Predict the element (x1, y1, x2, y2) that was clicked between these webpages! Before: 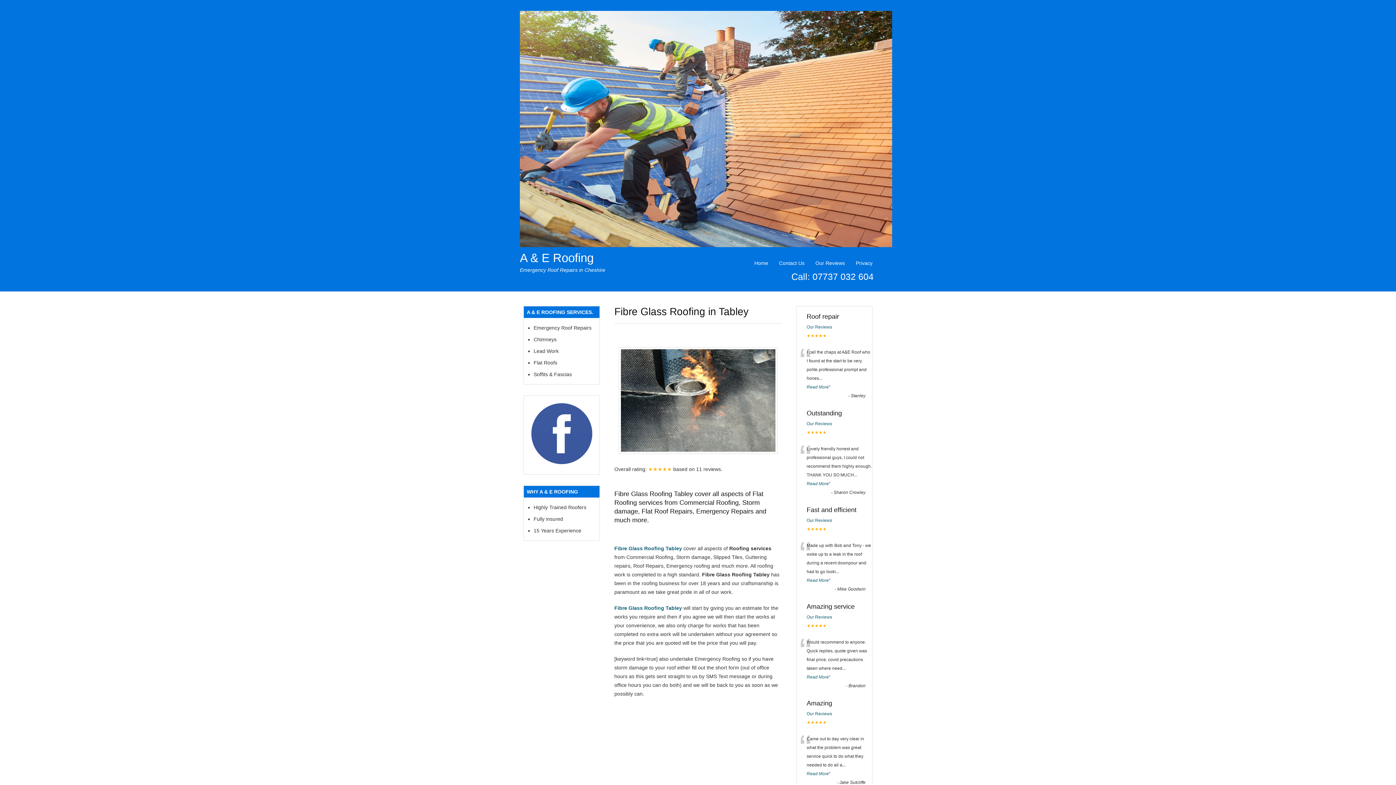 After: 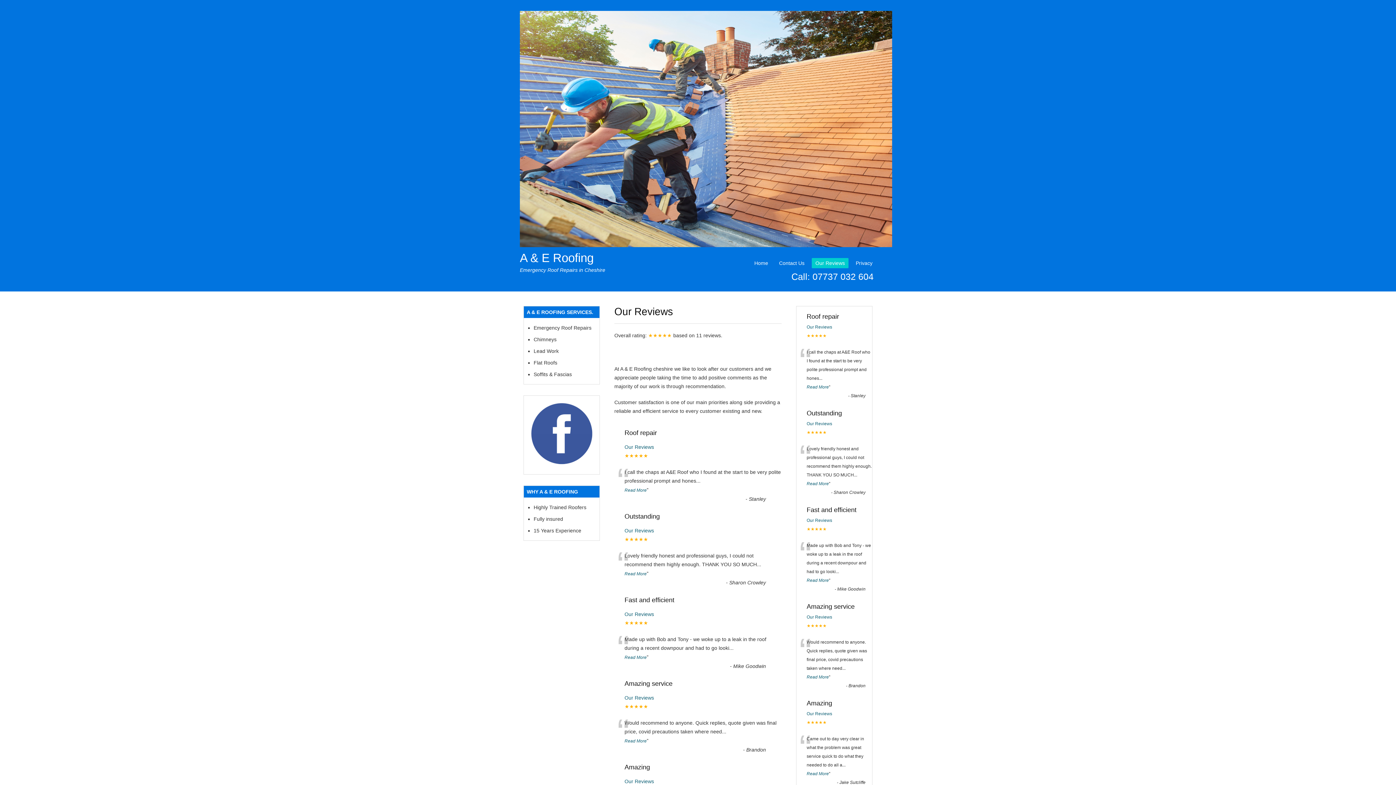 Action: label: Our Reviews bbox: (806, 518, 832, 523)